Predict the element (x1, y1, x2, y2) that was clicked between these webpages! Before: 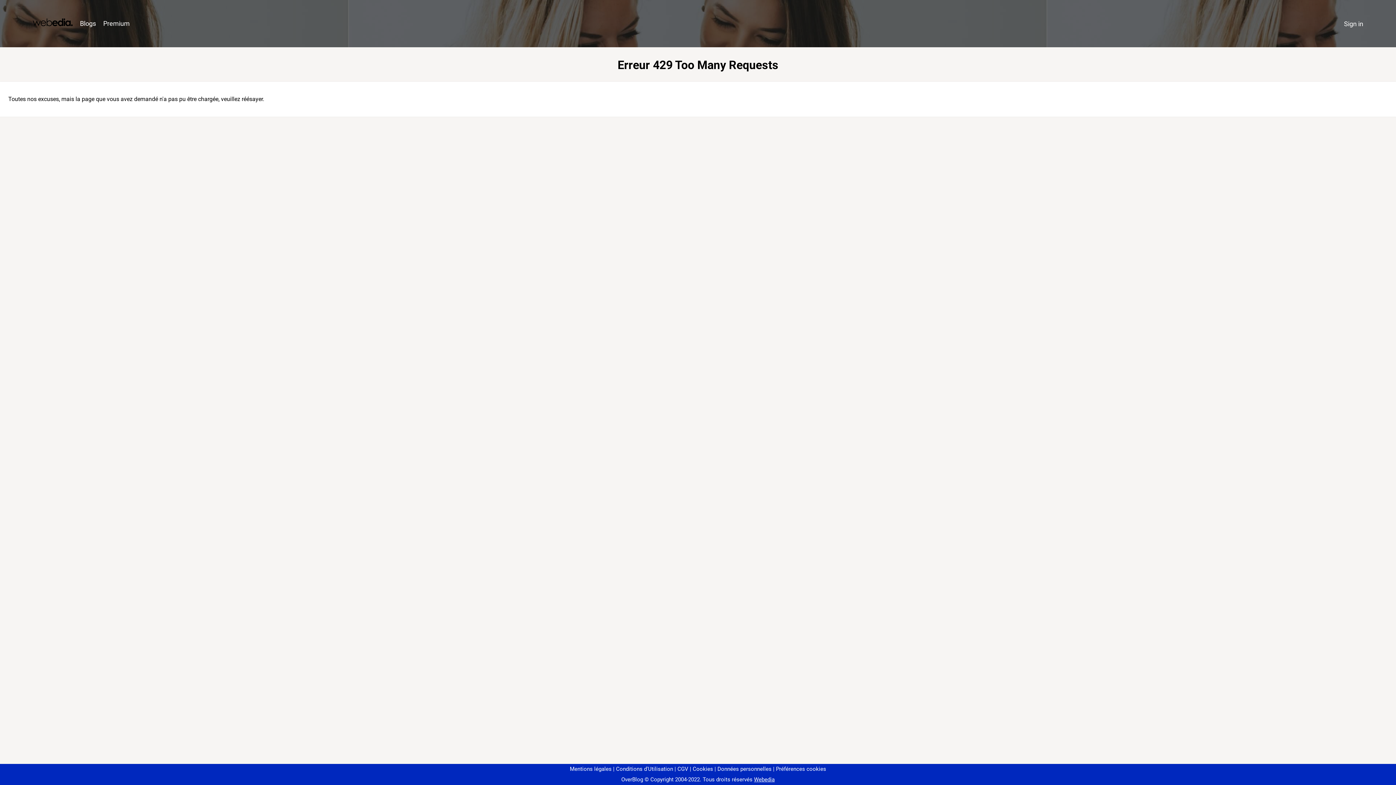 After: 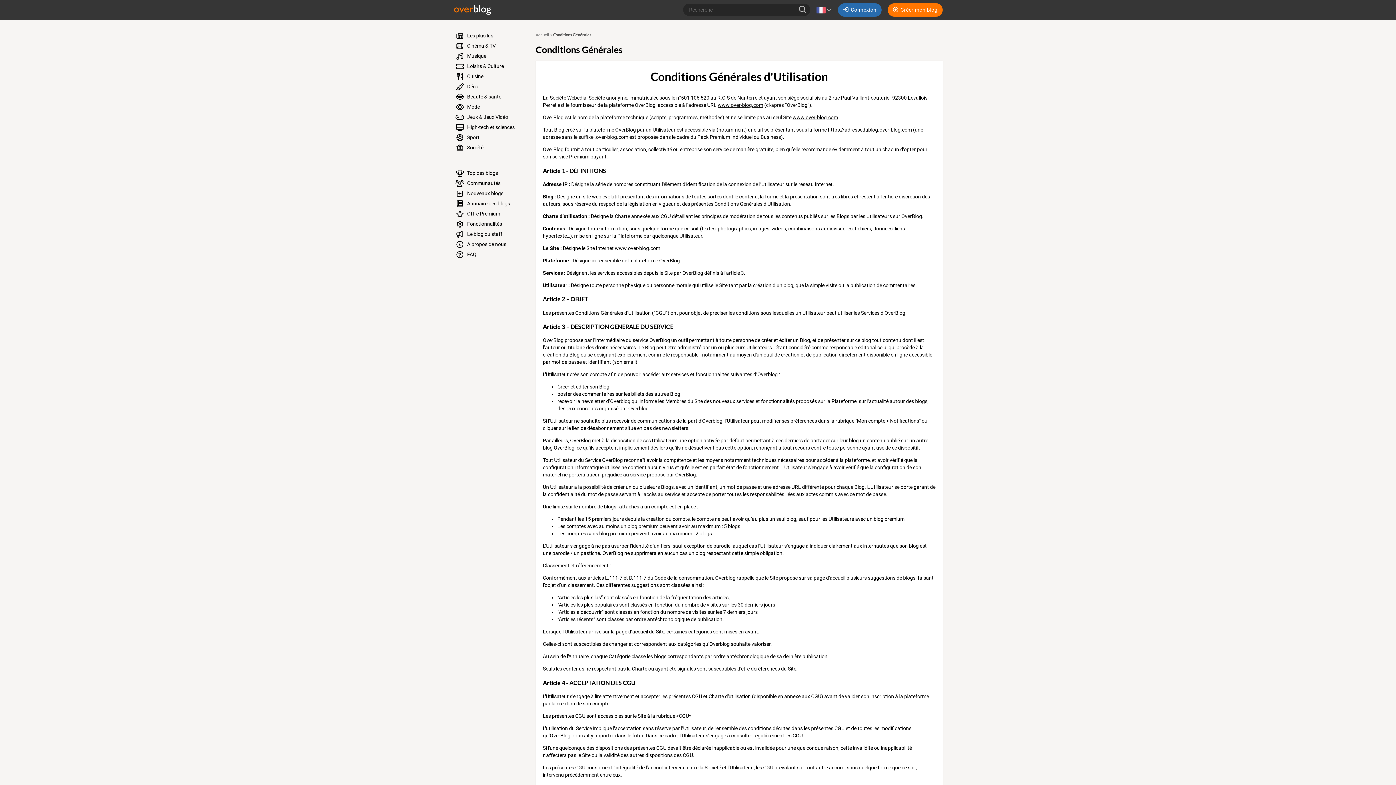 Action: bbox: (613, 766, 673, 772) label: Conditions d'Utilisation